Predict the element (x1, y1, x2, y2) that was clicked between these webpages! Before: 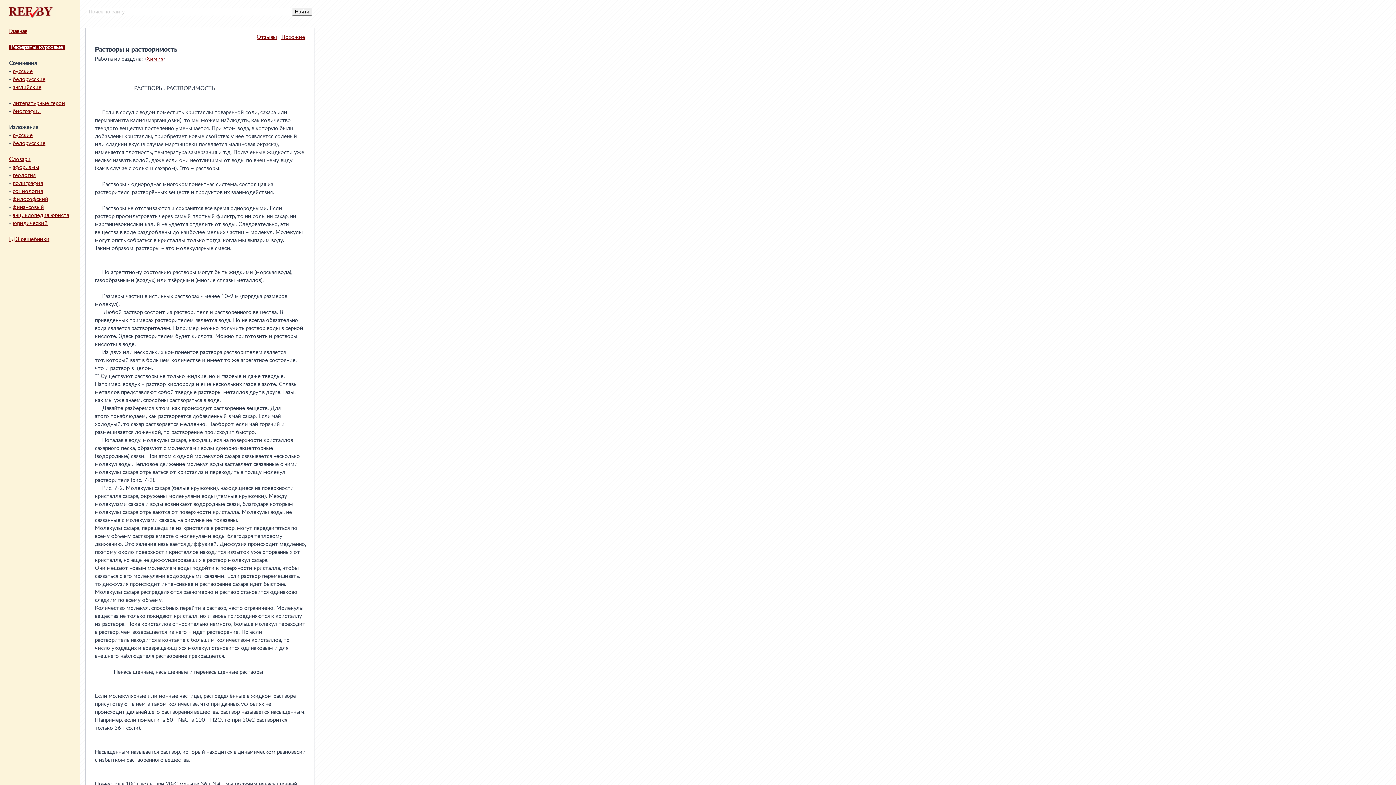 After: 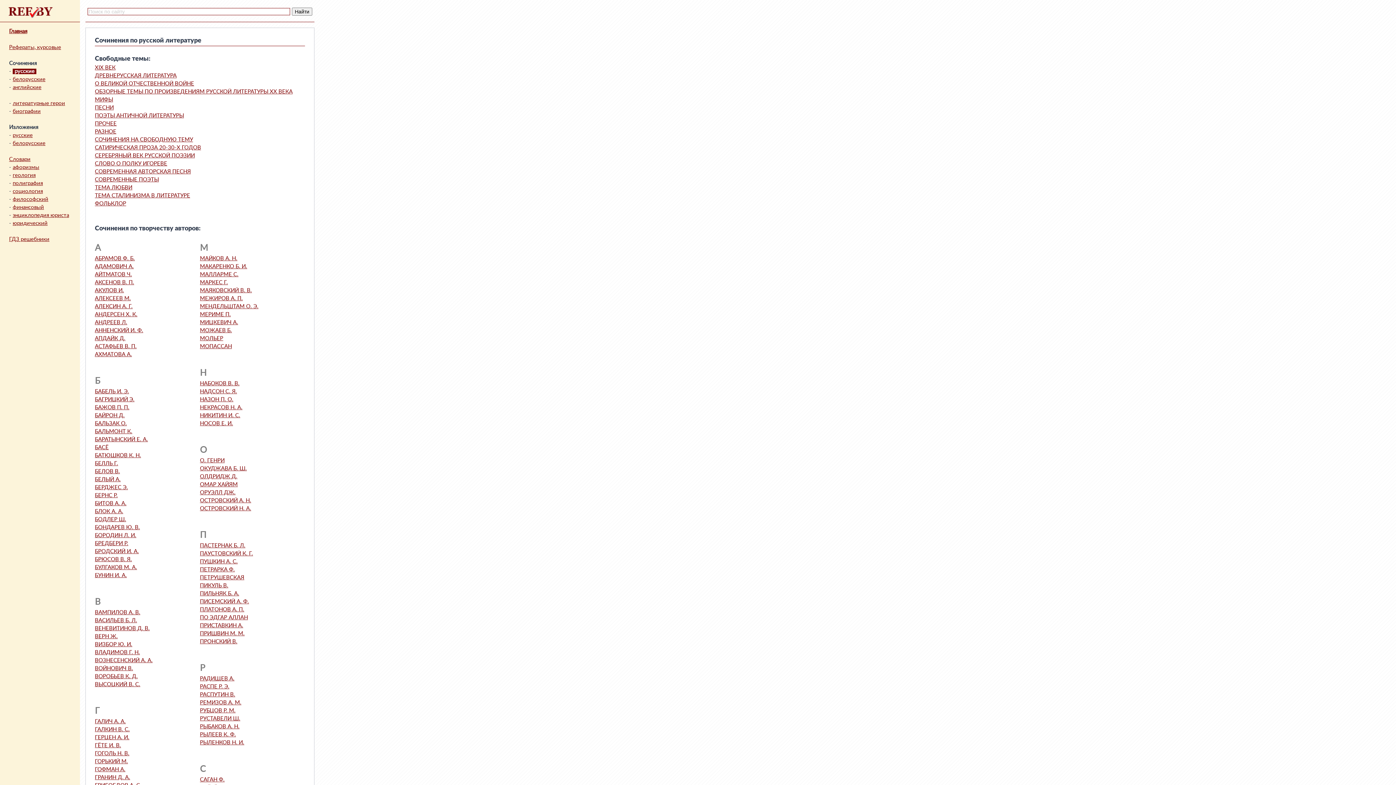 Action: bbox: (12, 68, 32, 74) label: русские